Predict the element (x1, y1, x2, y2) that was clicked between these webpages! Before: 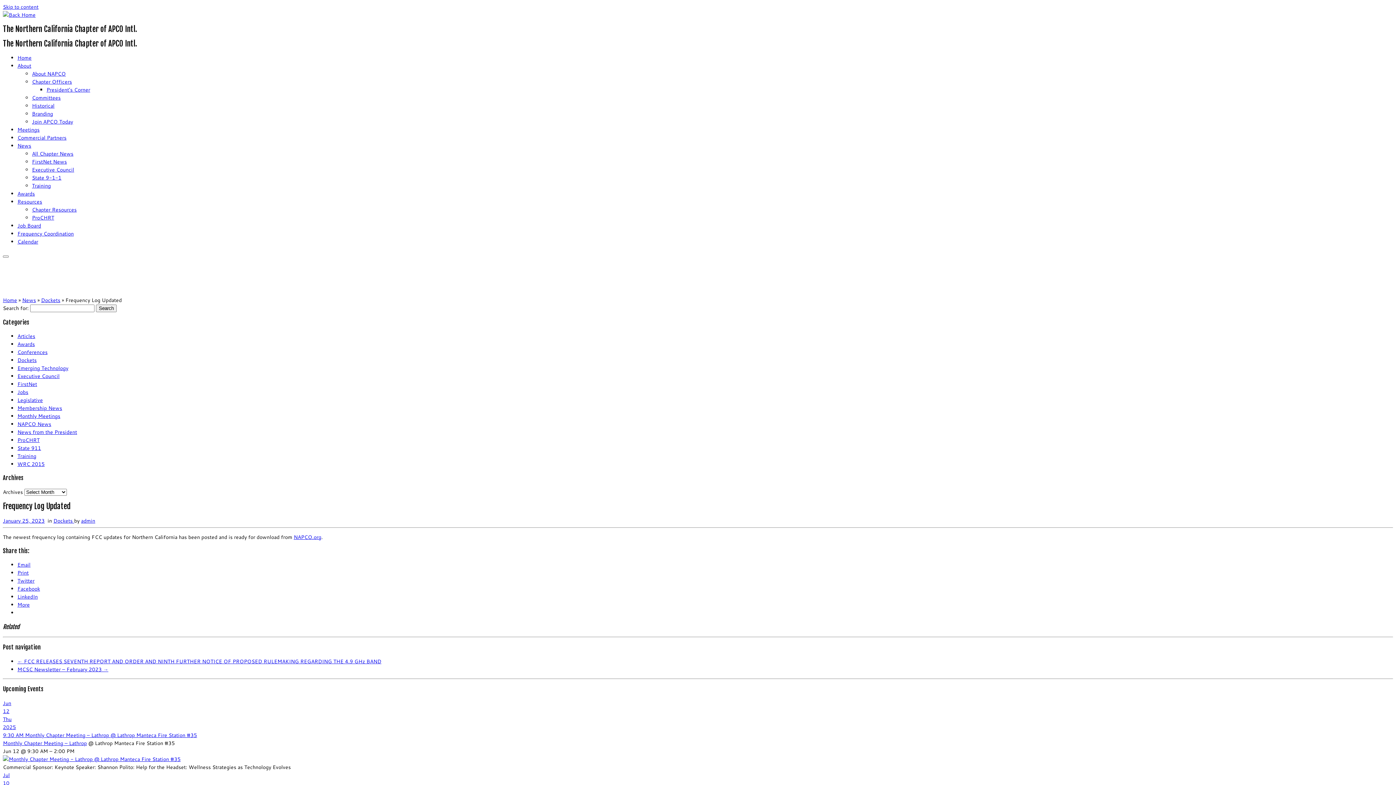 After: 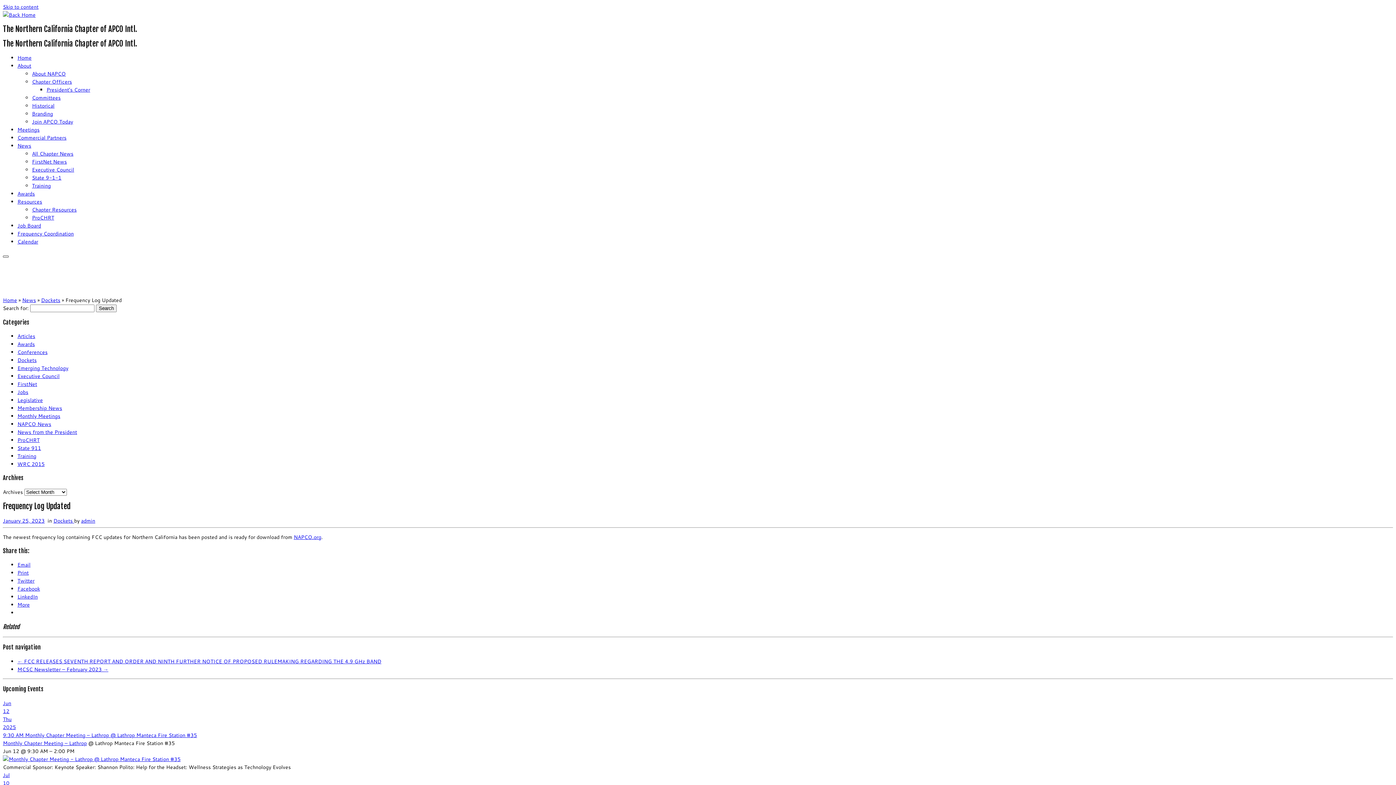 Action: bbox: (2, 255, 8, 257) label: Open the menu